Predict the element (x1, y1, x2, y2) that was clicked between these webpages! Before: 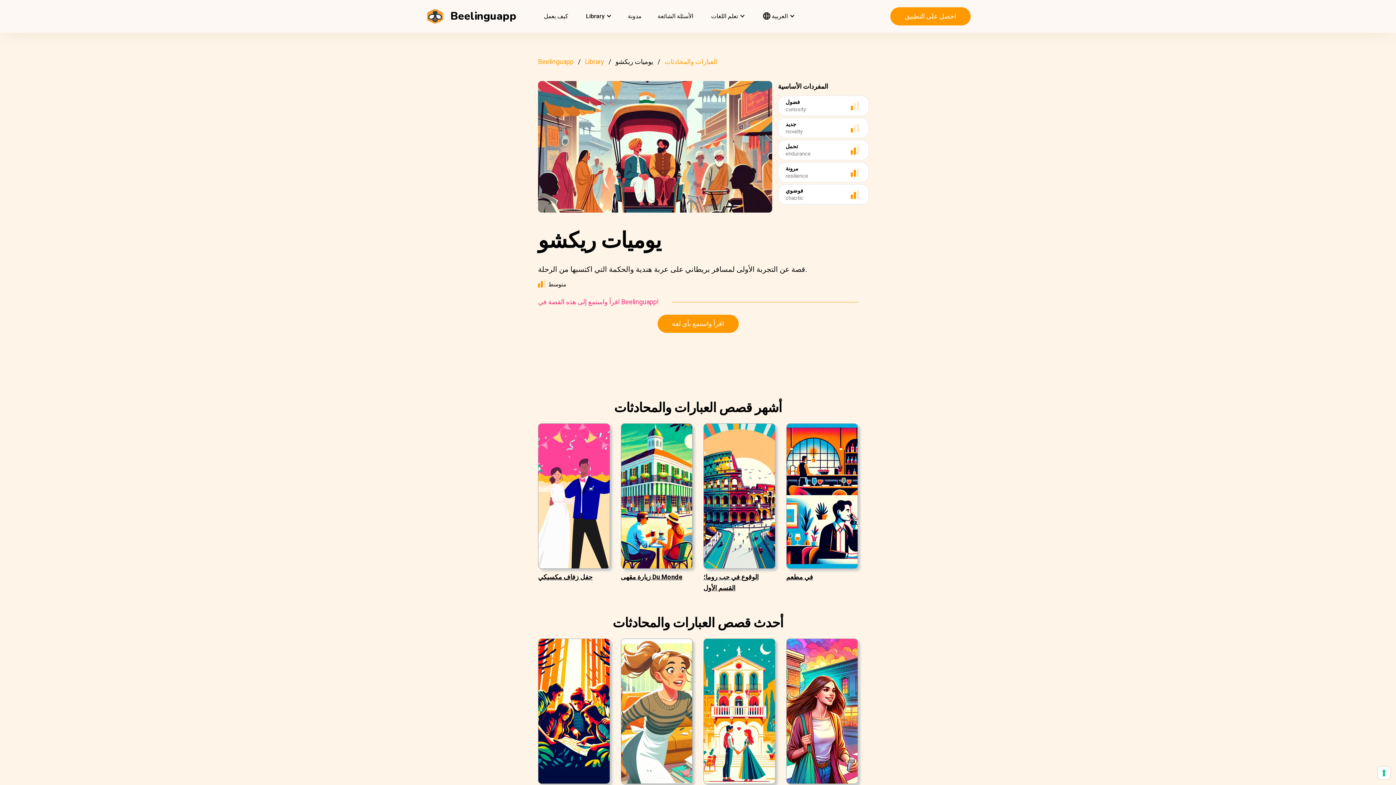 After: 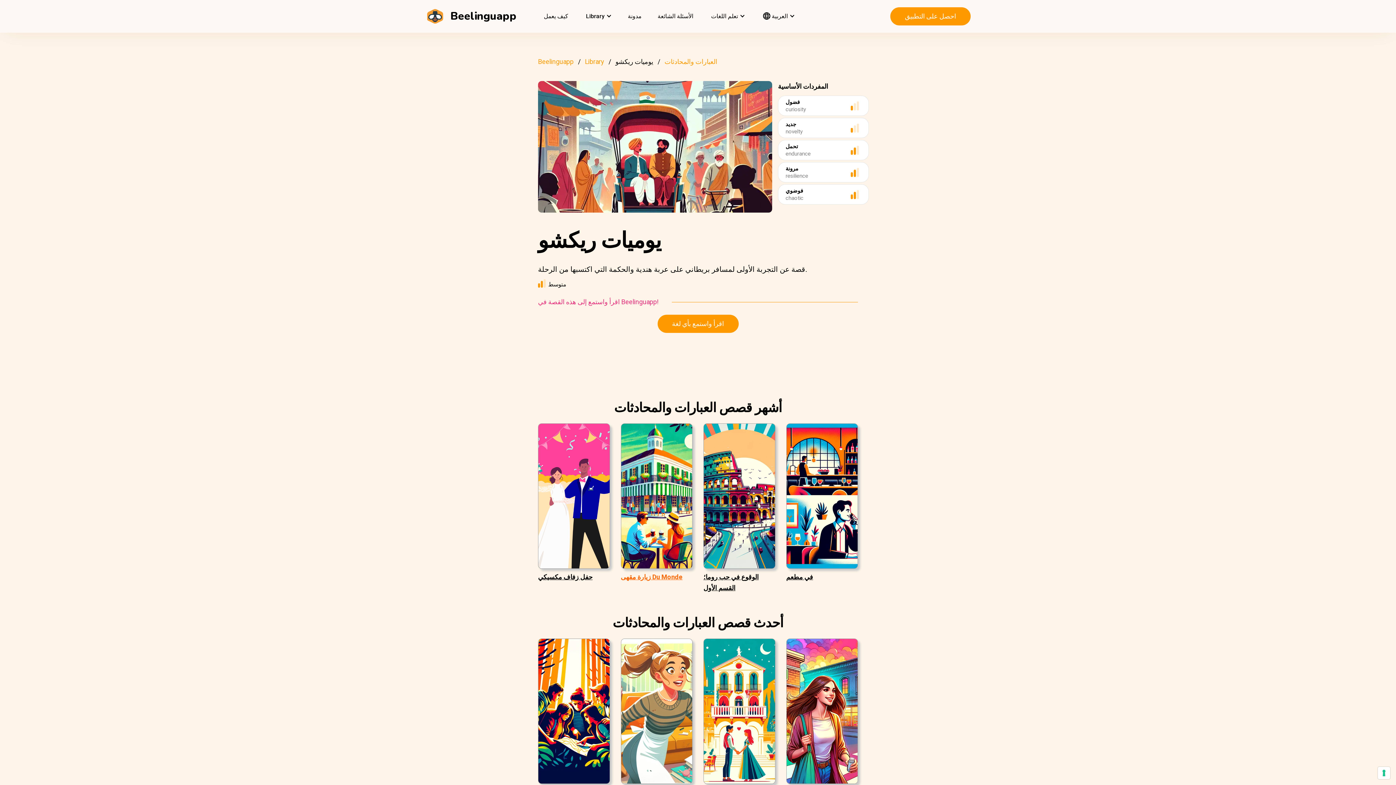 Action: label: زيارة مقهى Du Monde bbox: (620, 492, 692, 604)